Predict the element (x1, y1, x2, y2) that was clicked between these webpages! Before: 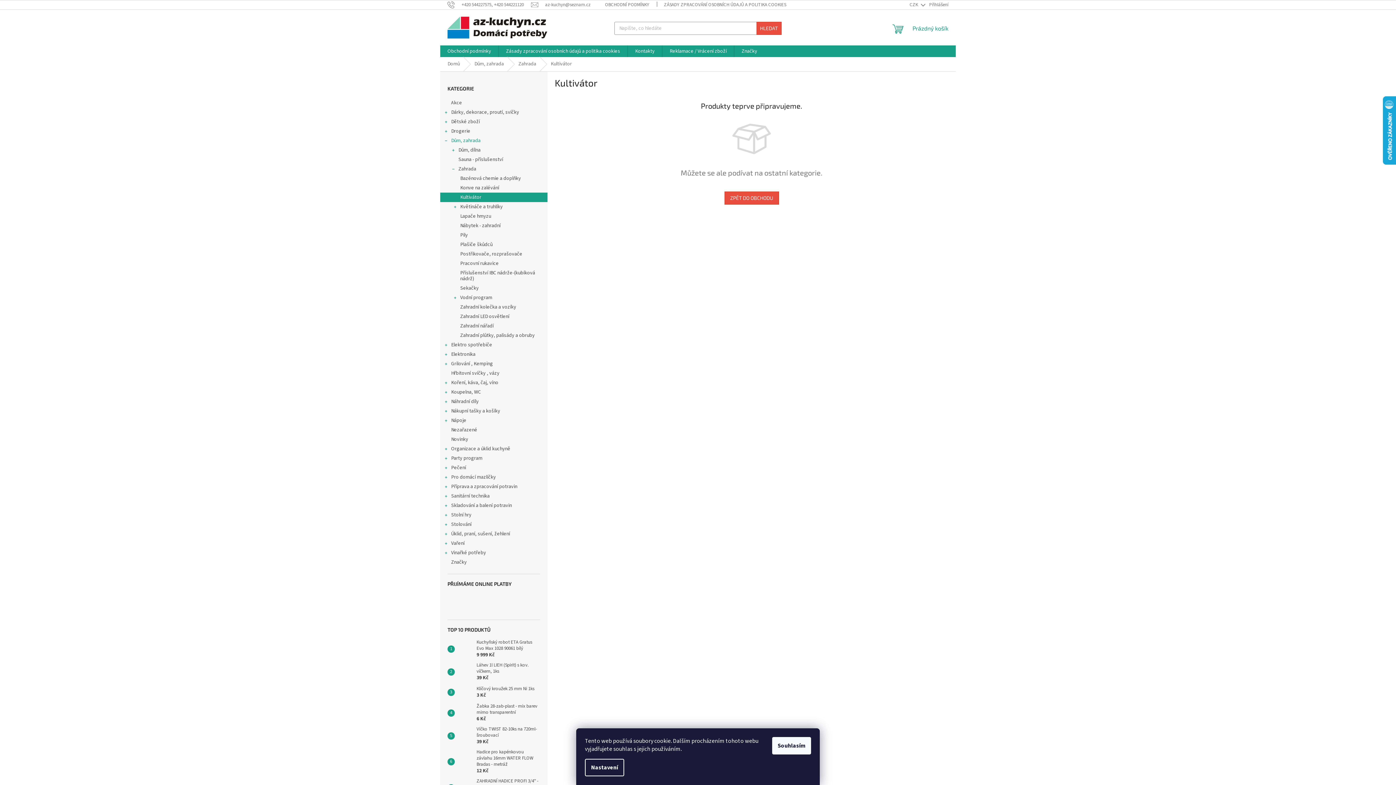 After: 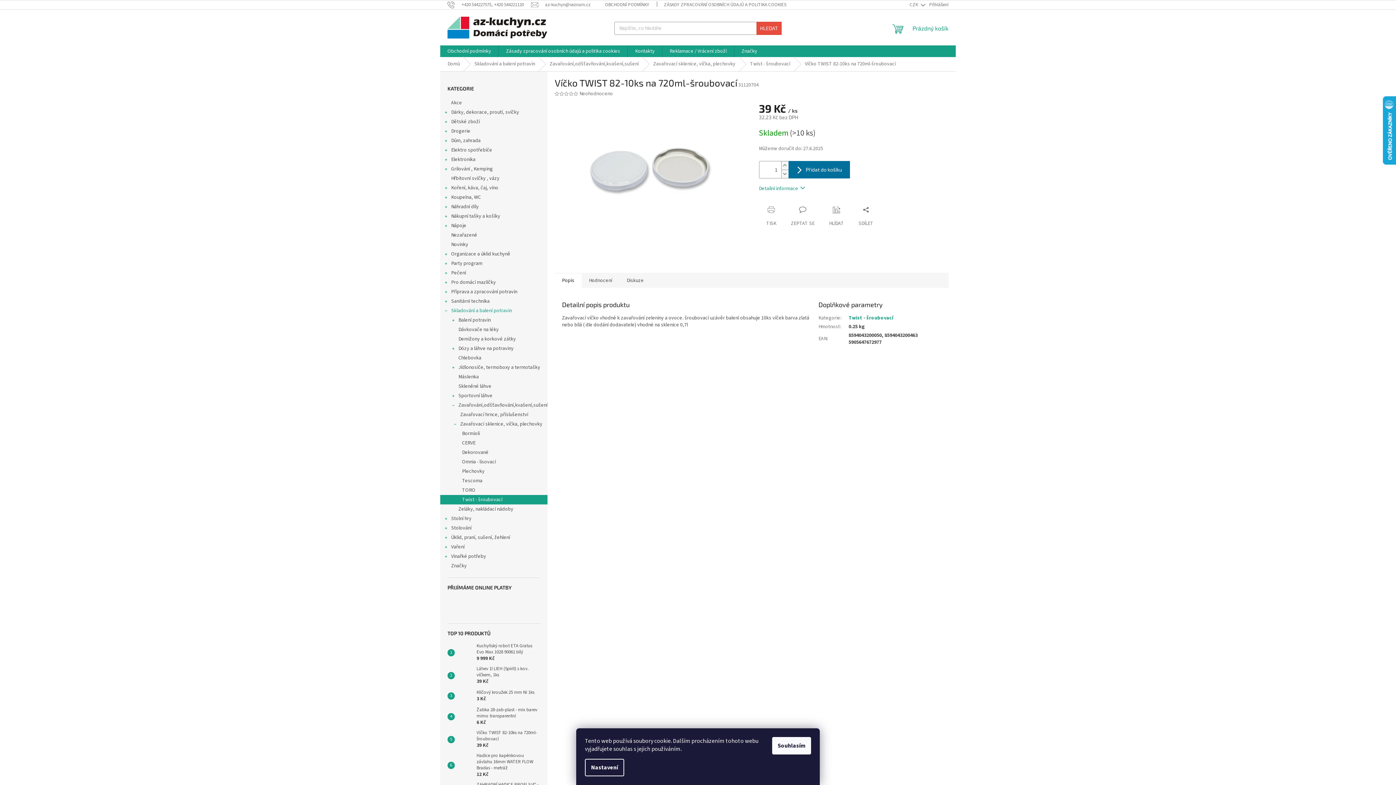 Action: bbox: (454, 728, 473, 743)